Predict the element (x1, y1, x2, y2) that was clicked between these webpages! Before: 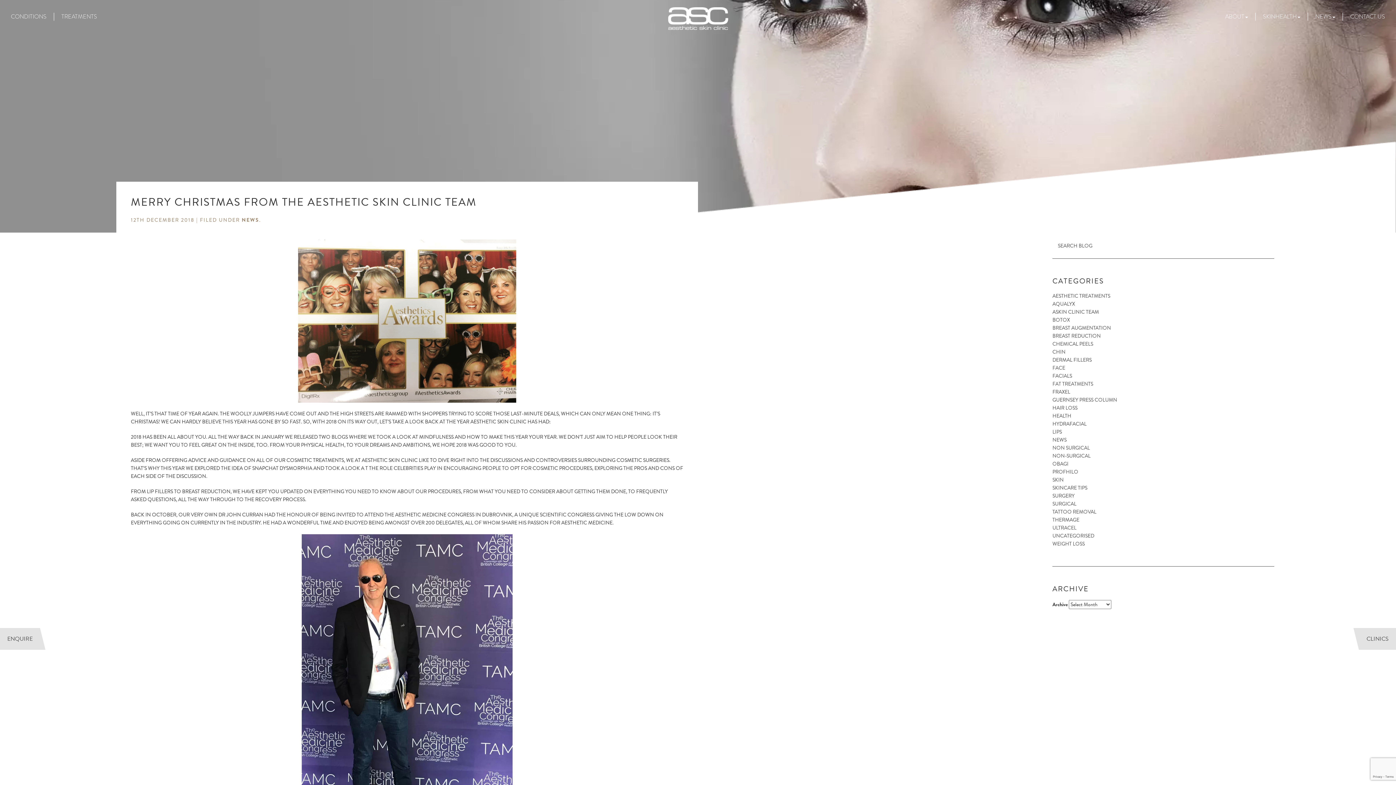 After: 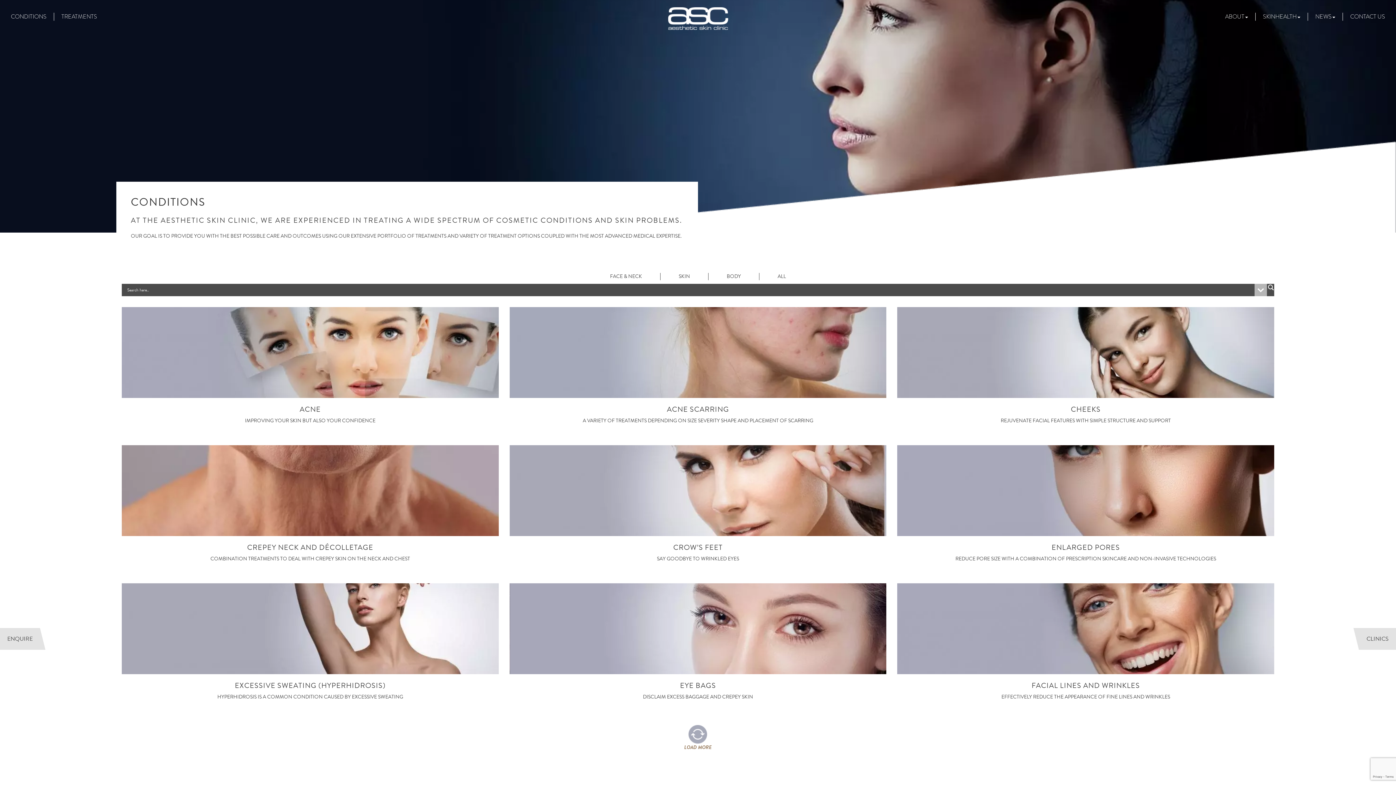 Action: bbox: (10, 12, 46, 20) label: CONDITIONS